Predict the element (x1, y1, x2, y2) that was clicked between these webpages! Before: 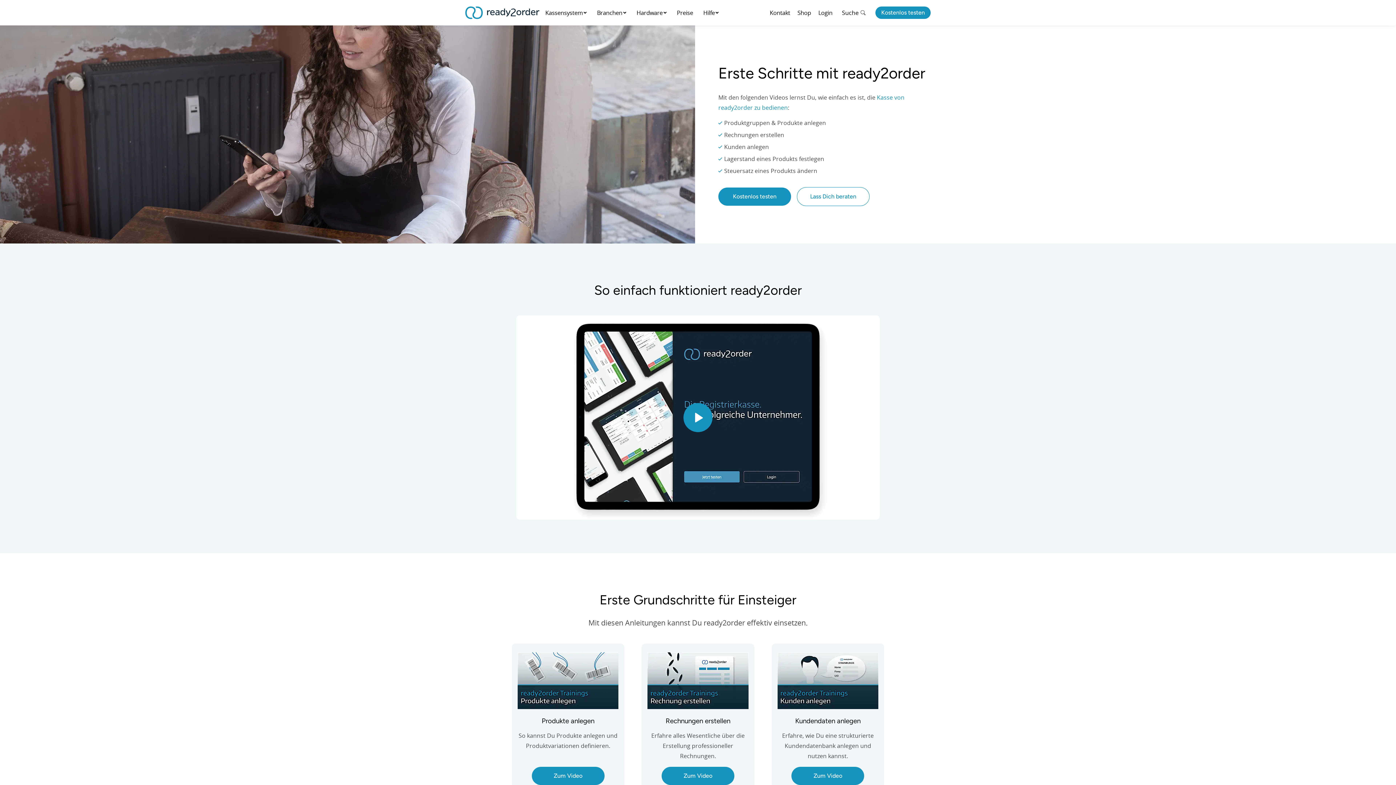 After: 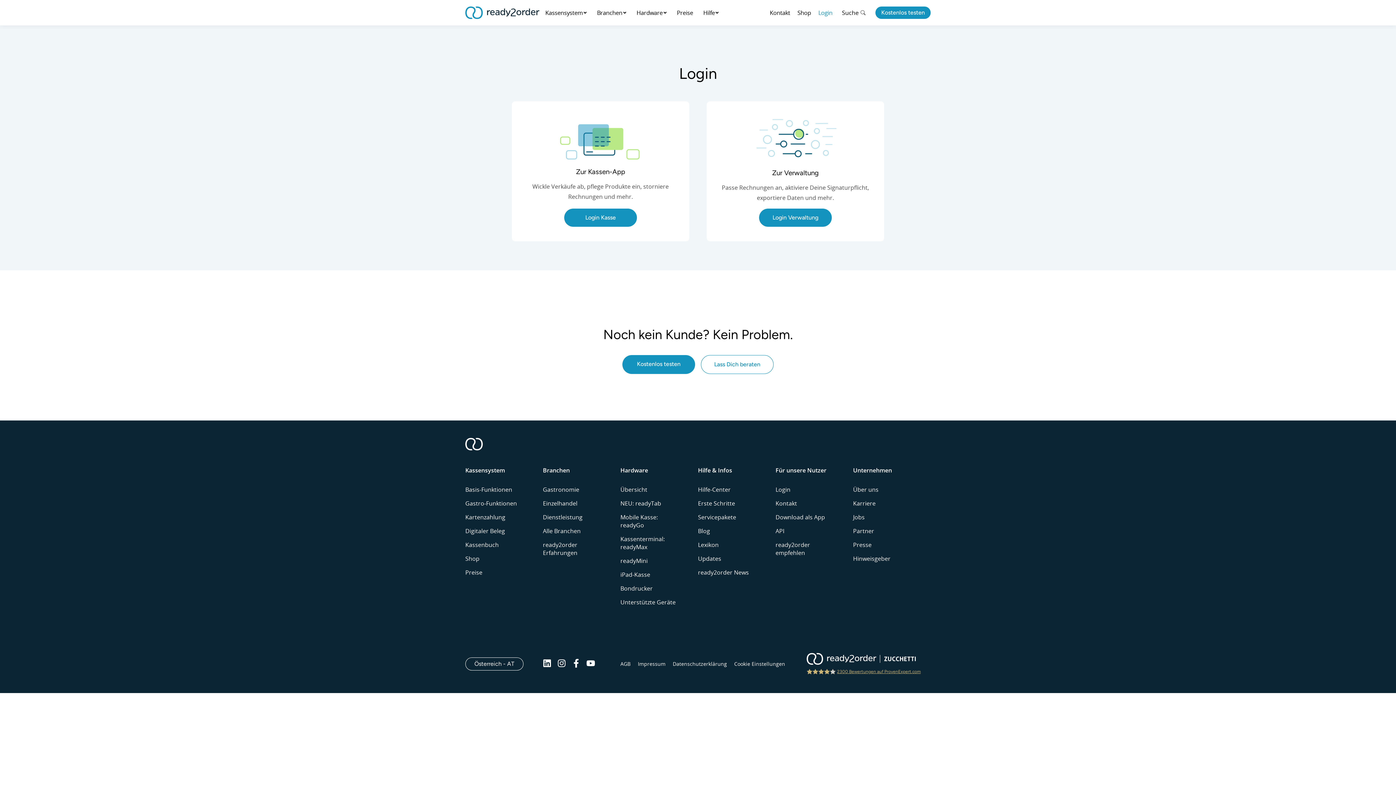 Action: bbox: (818, 9, 832, 16) label: Login